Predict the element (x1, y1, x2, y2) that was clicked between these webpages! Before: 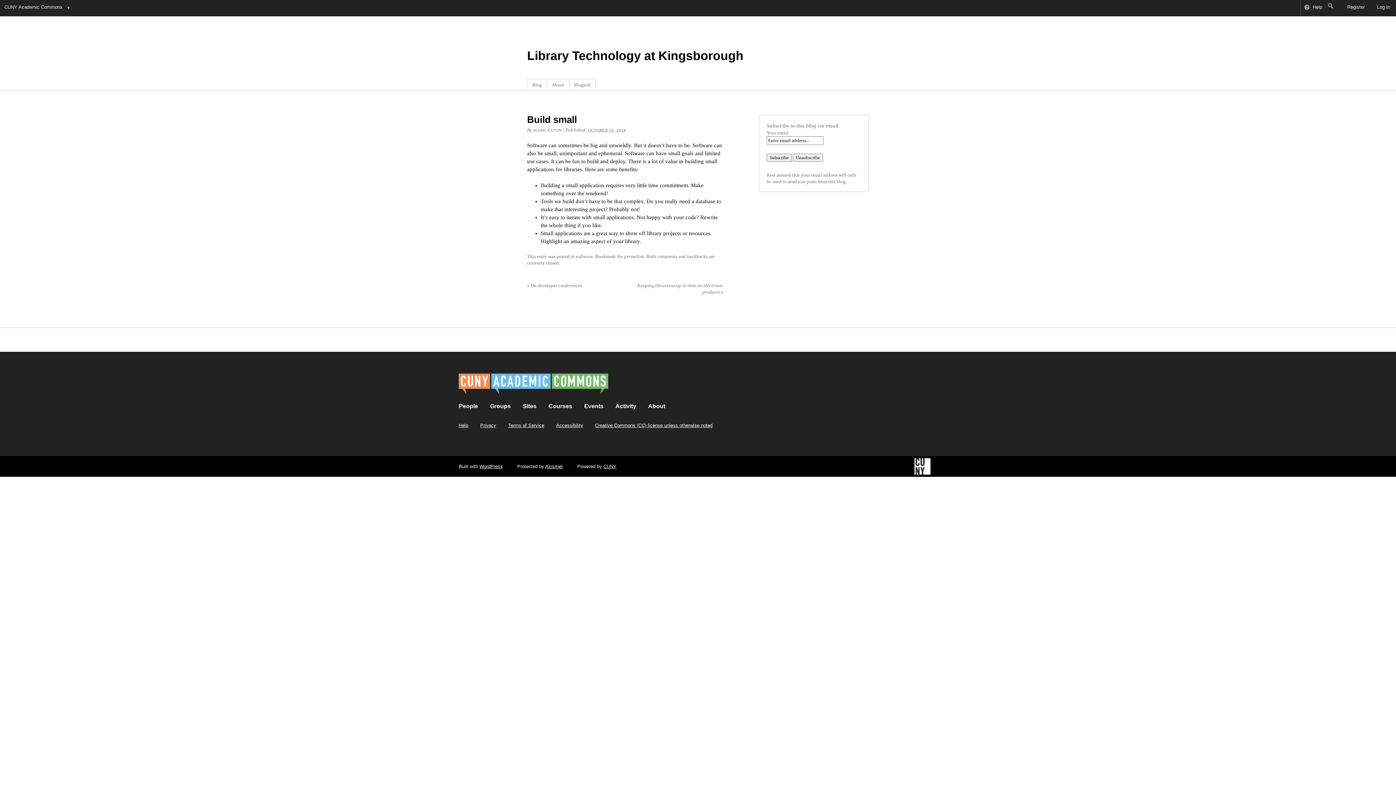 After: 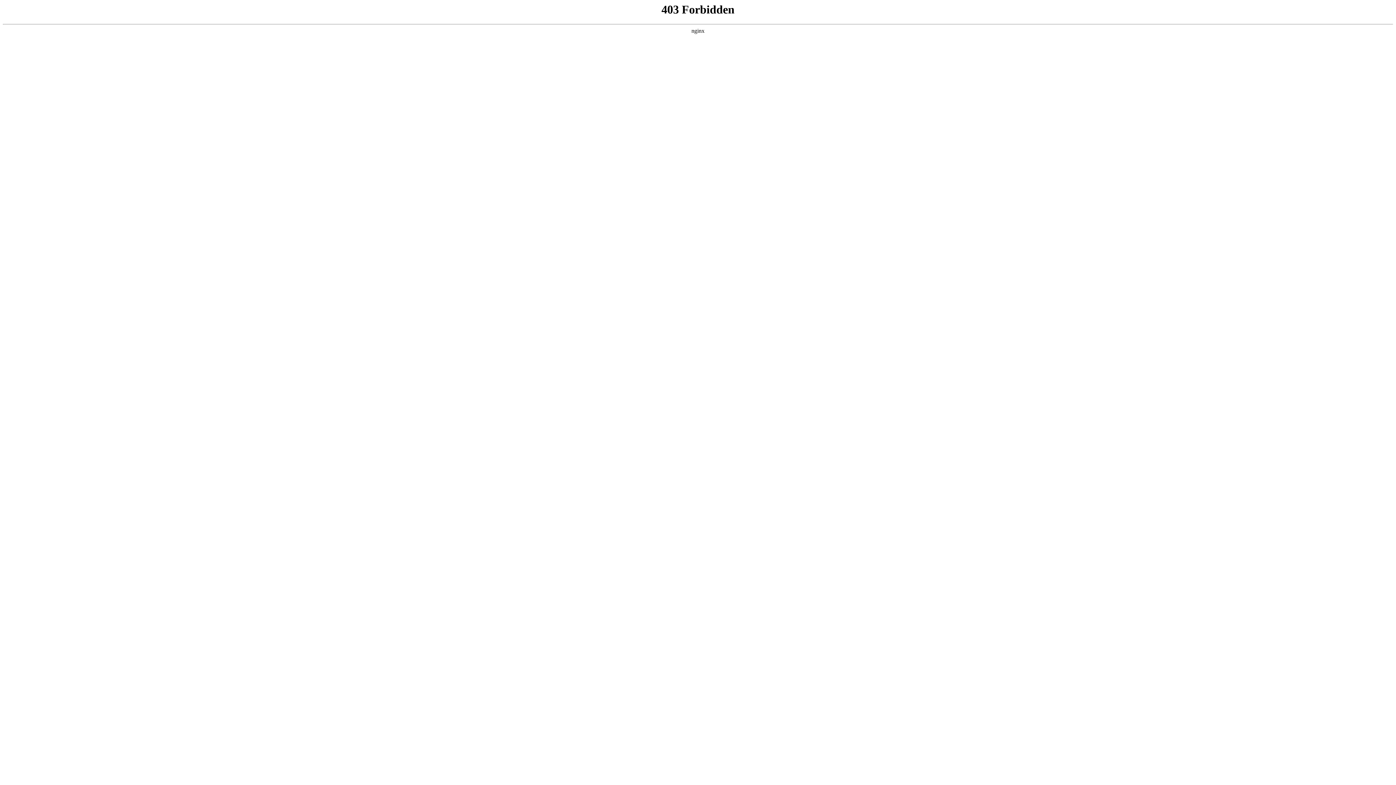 Action: bbox: (479, 463, 502, 469) label: WordPress